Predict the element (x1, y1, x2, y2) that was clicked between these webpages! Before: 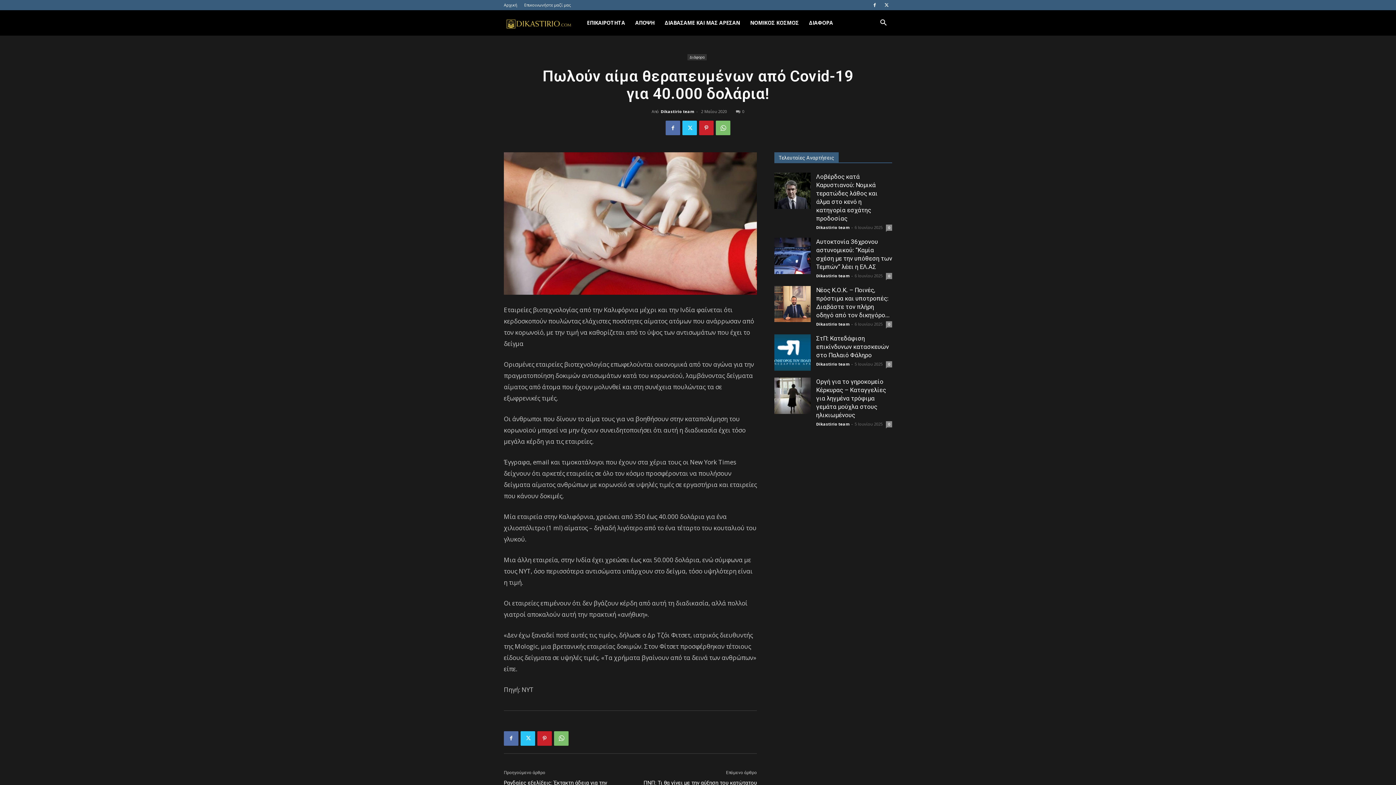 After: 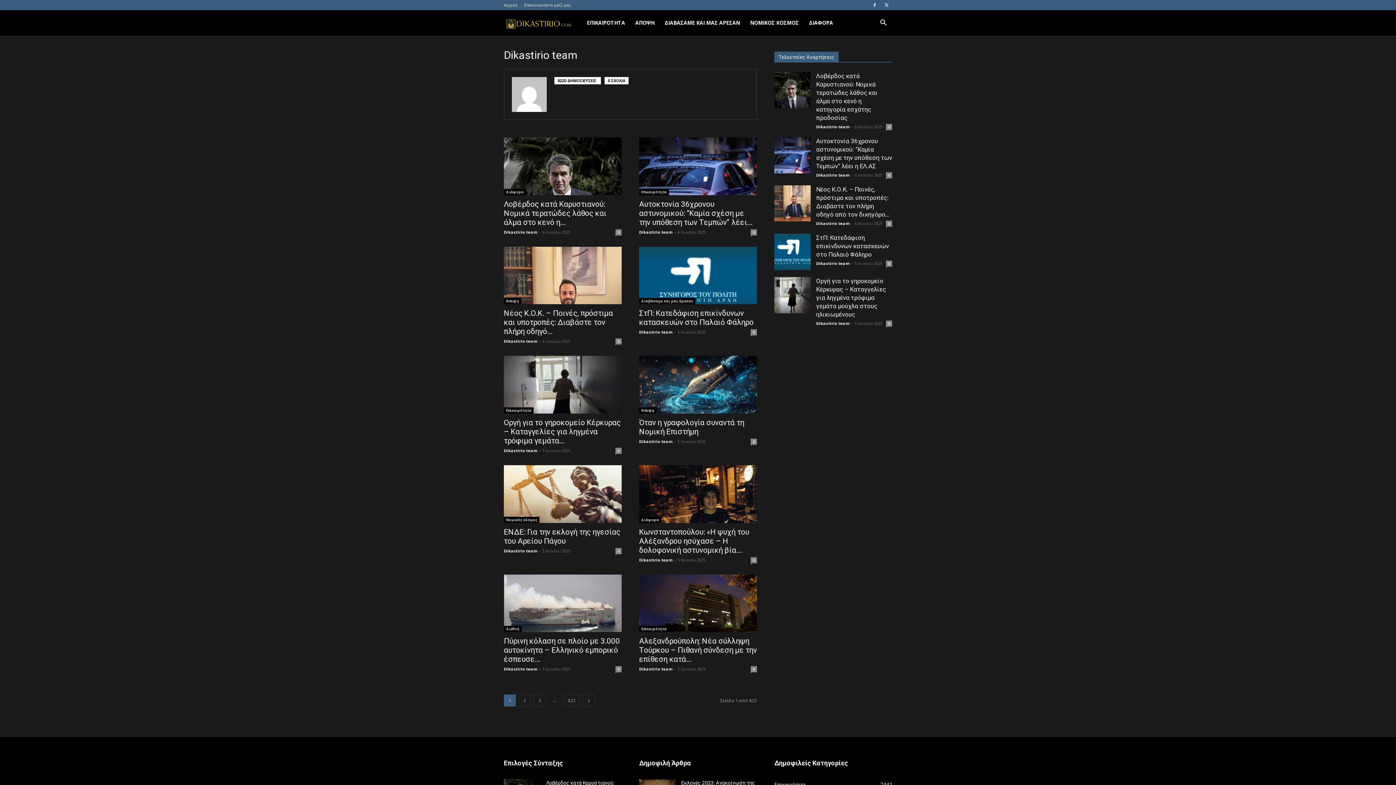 Action: bbox: (660, 108, 694, 114) label: Dikastirio team